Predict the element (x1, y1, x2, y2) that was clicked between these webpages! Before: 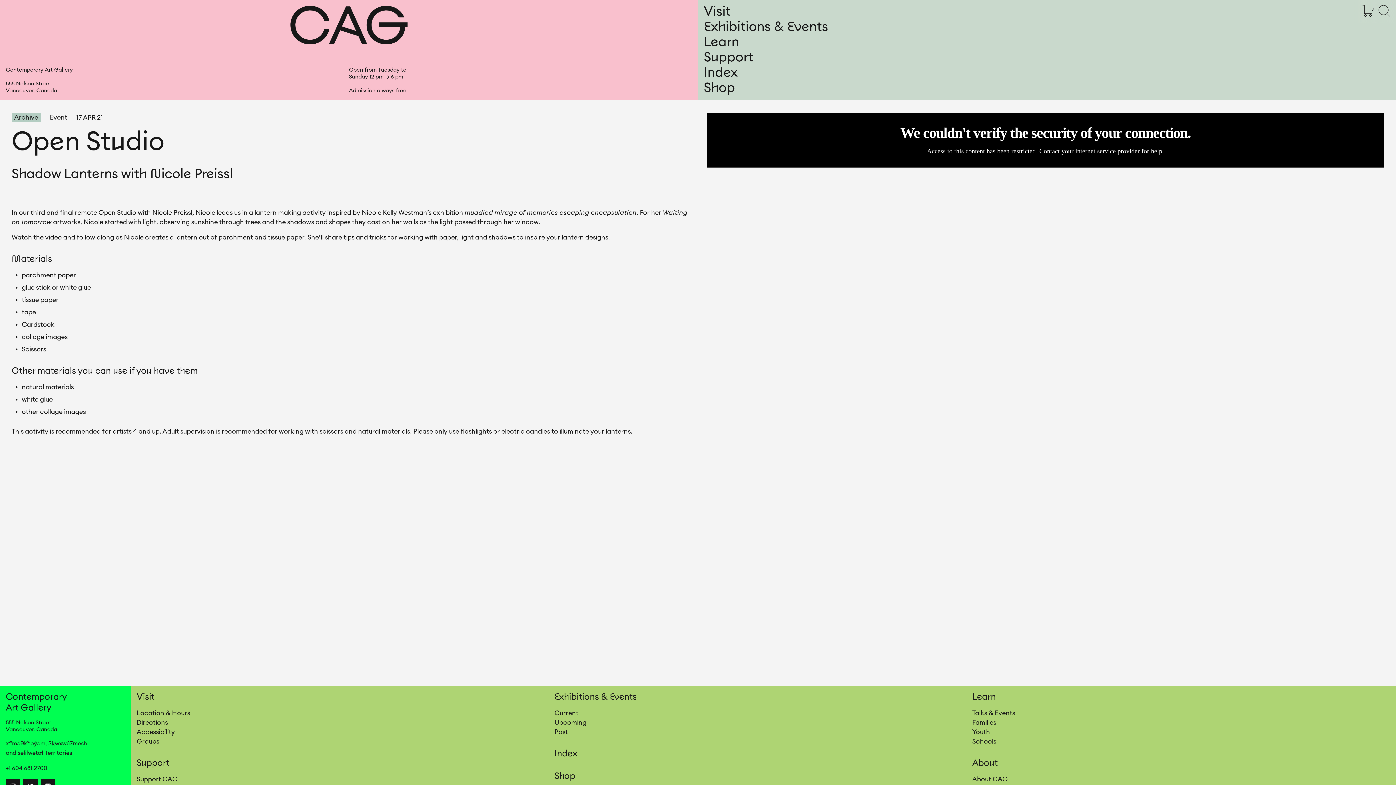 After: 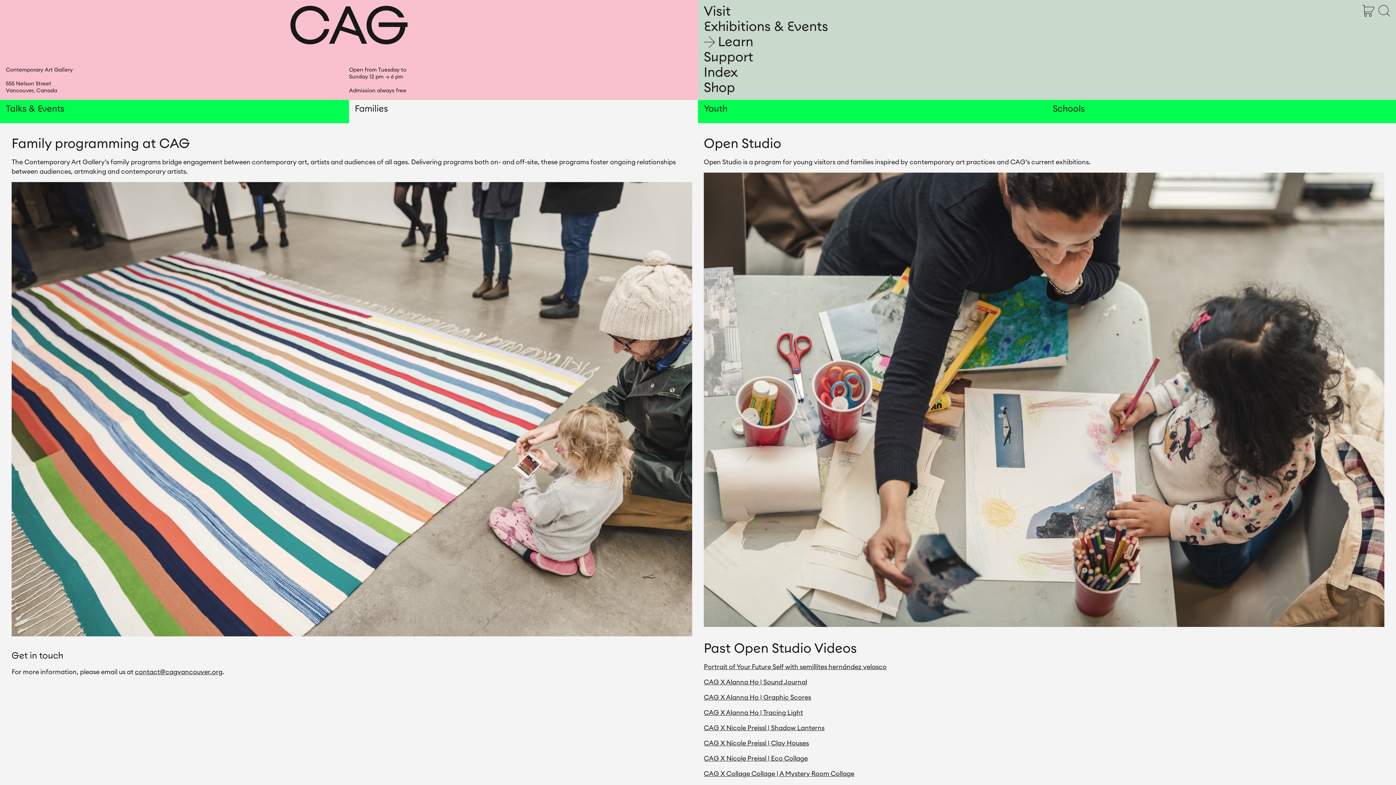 Action: label: Families bbox: (972, 718, 1181, 727)